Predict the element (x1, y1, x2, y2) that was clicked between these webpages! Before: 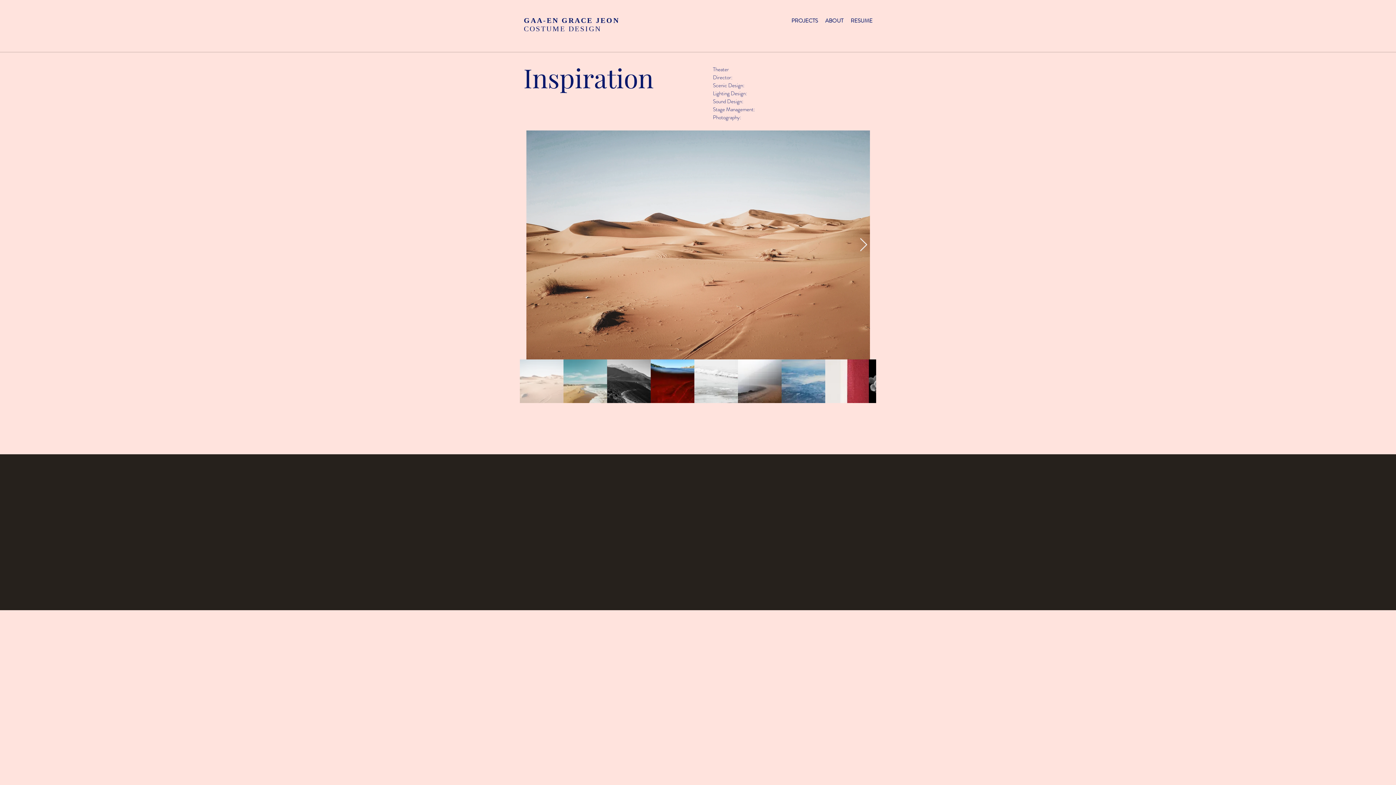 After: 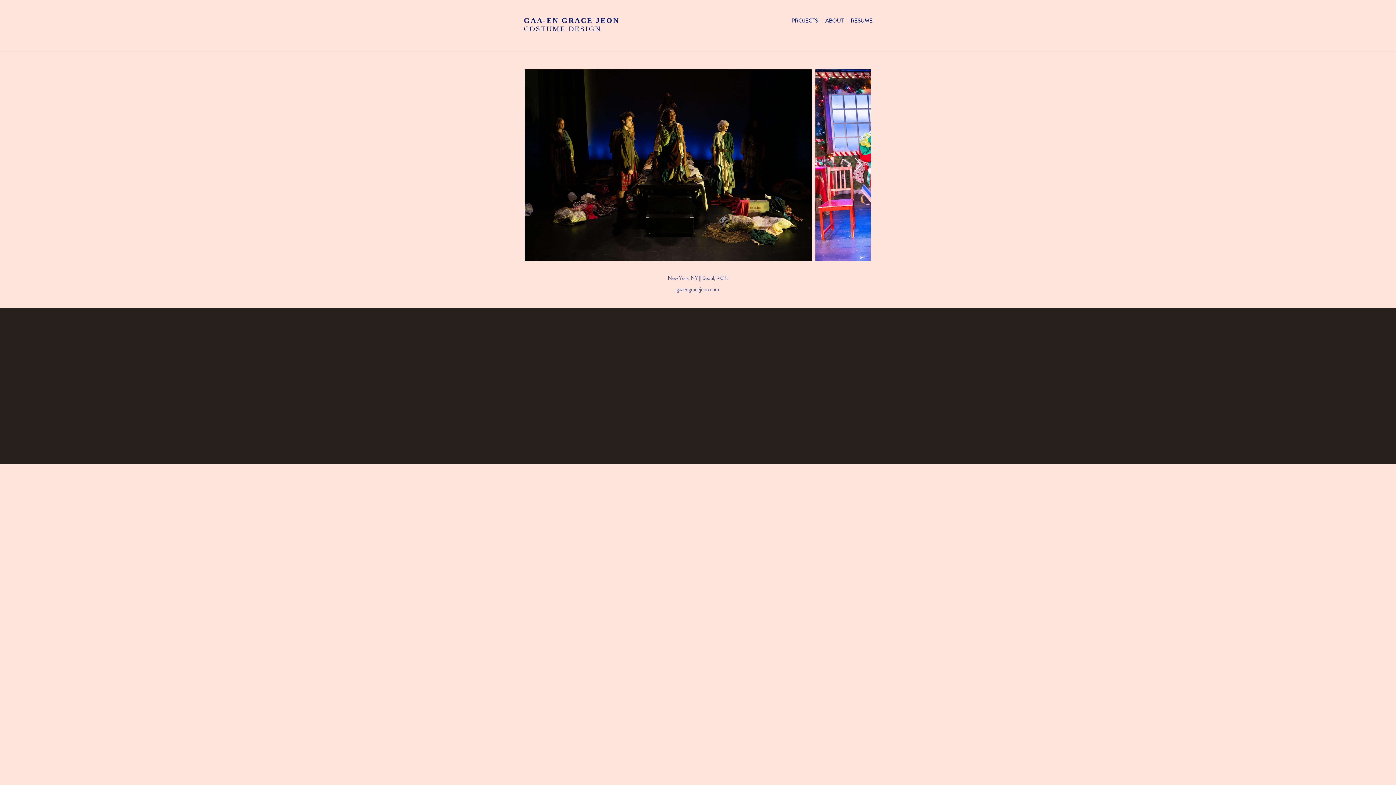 Action: bbox: (524, 16, 619, 24) label: GAA-EN GRACE JEON